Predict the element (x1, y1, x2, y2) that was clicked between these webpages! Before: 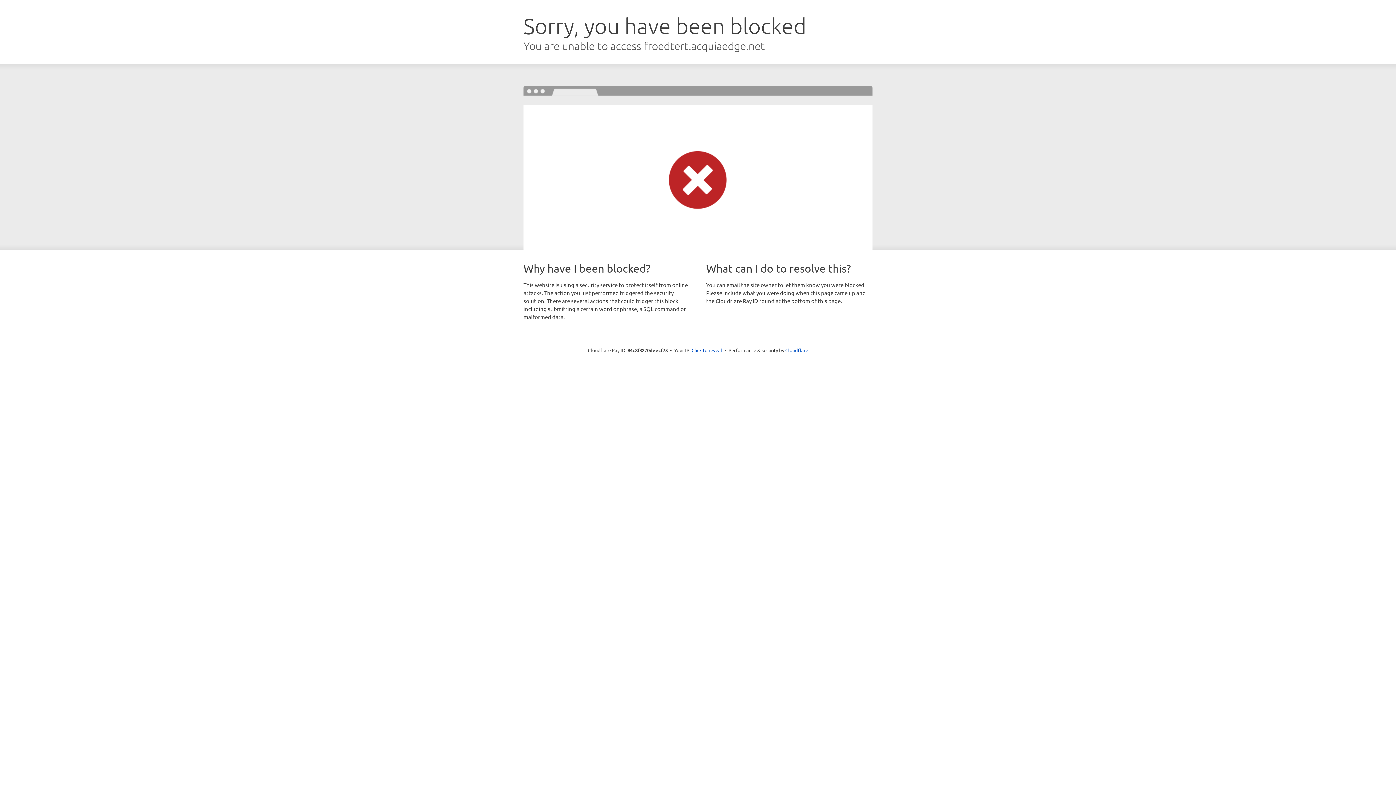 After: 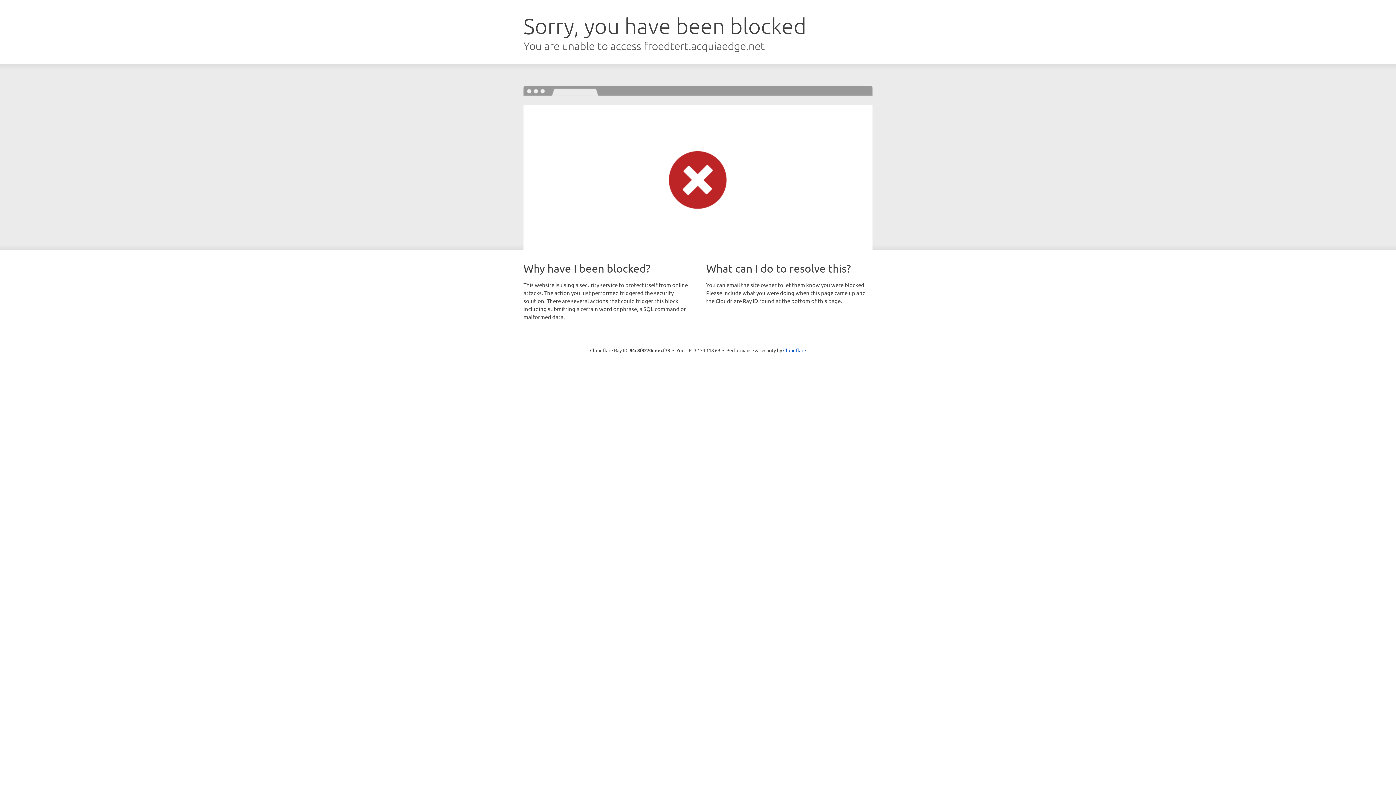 Action: label: Click to reveal bbox: (691, 346, 722, 353)